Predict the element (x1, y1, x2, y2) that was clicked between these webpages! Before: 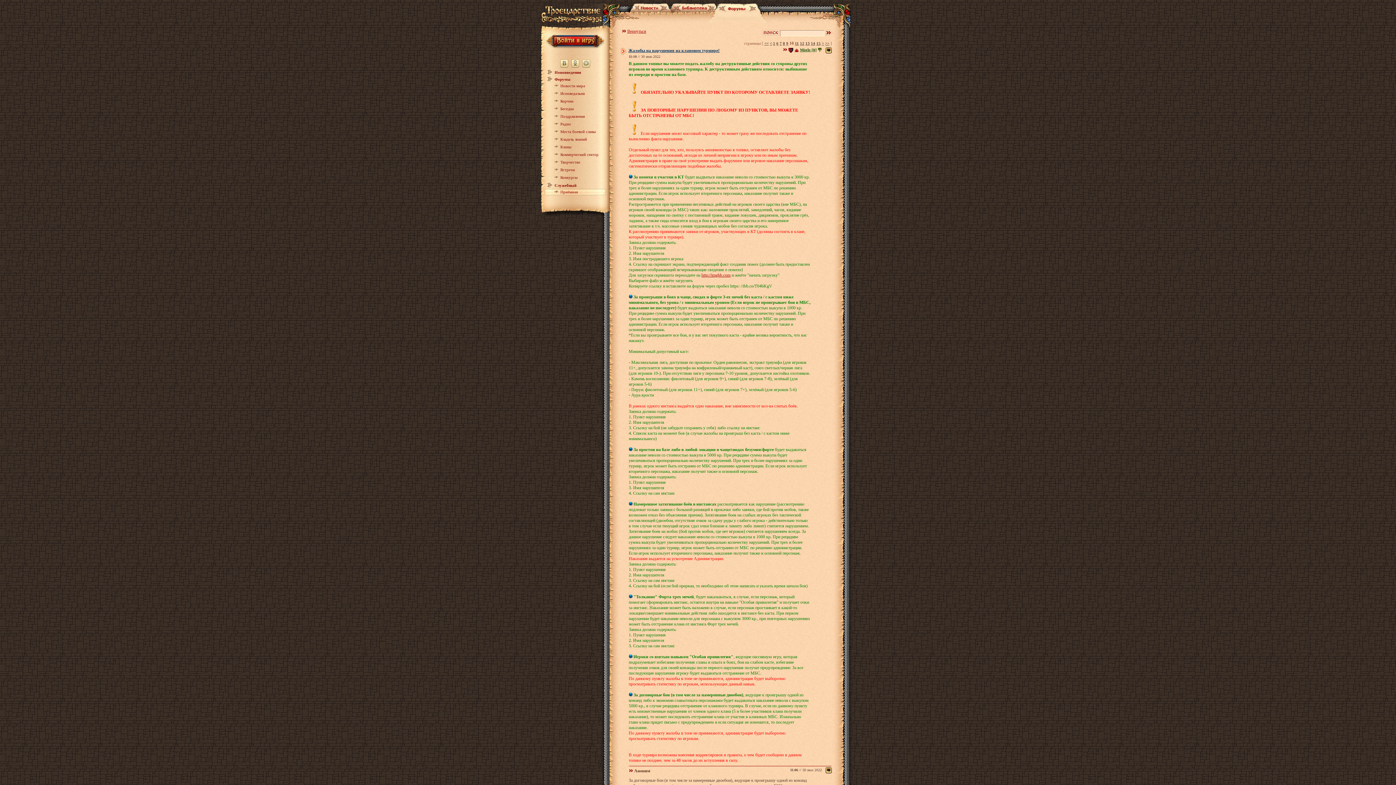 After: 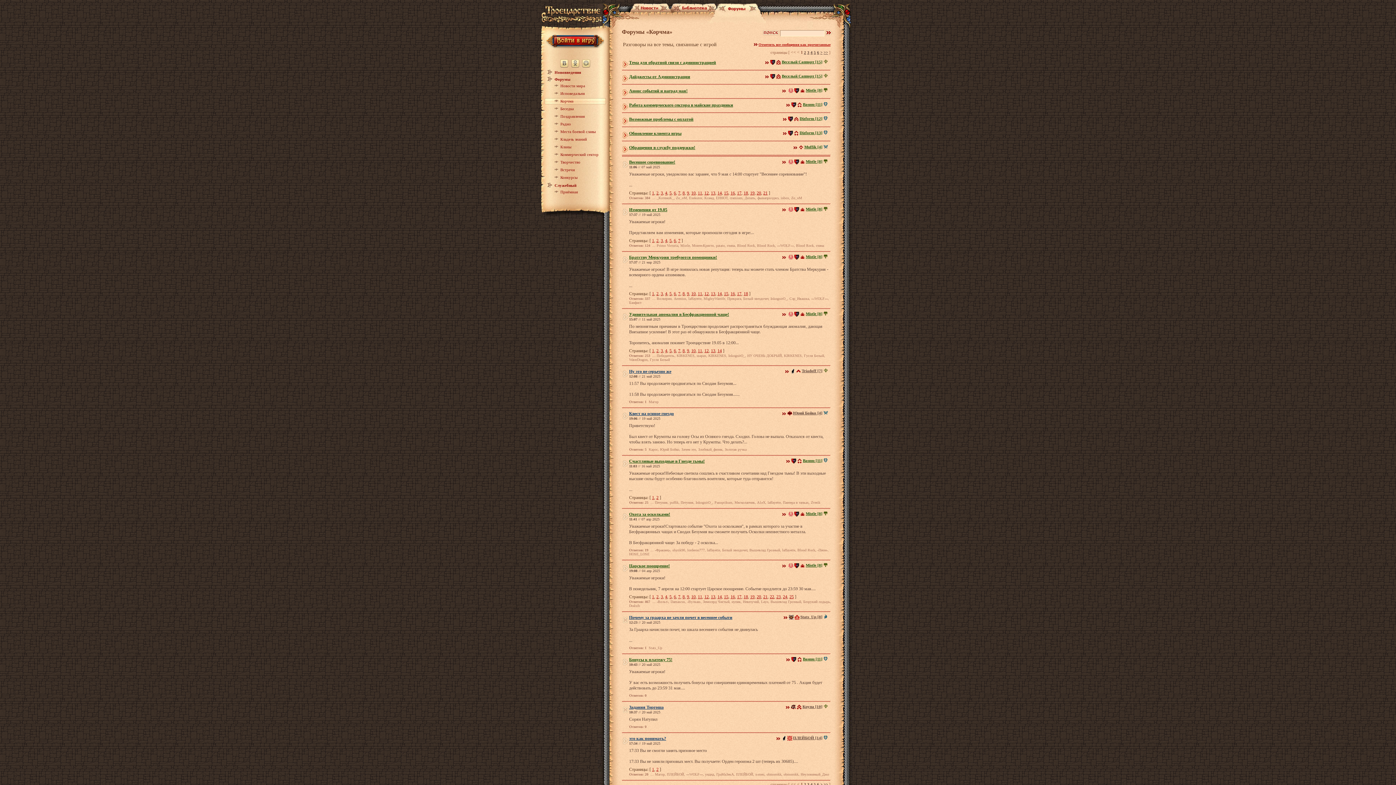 Action: bbox: (728, 24, 748, 29)